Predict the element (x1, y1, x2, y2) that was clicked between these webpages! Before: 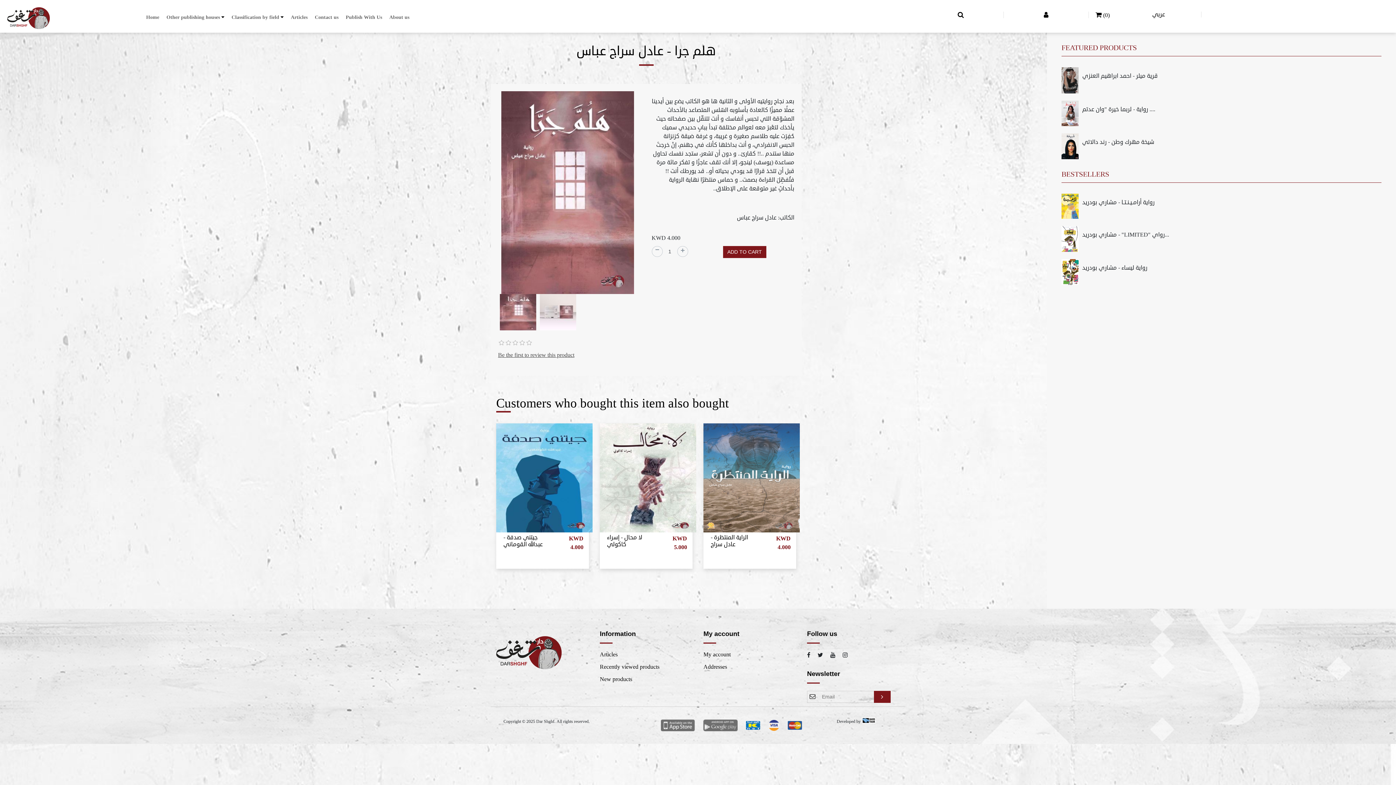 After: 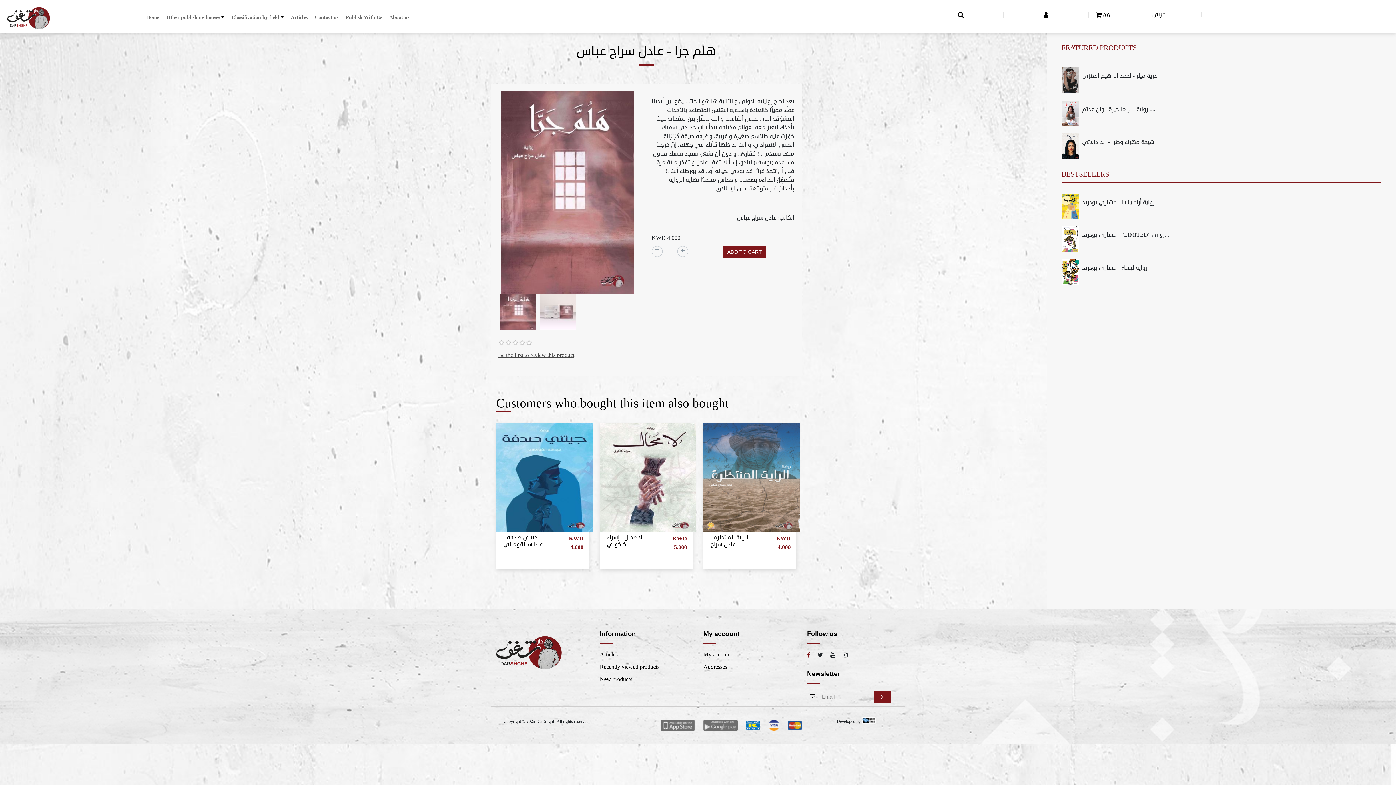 Action: bbox: (807, 651, 810, 659)